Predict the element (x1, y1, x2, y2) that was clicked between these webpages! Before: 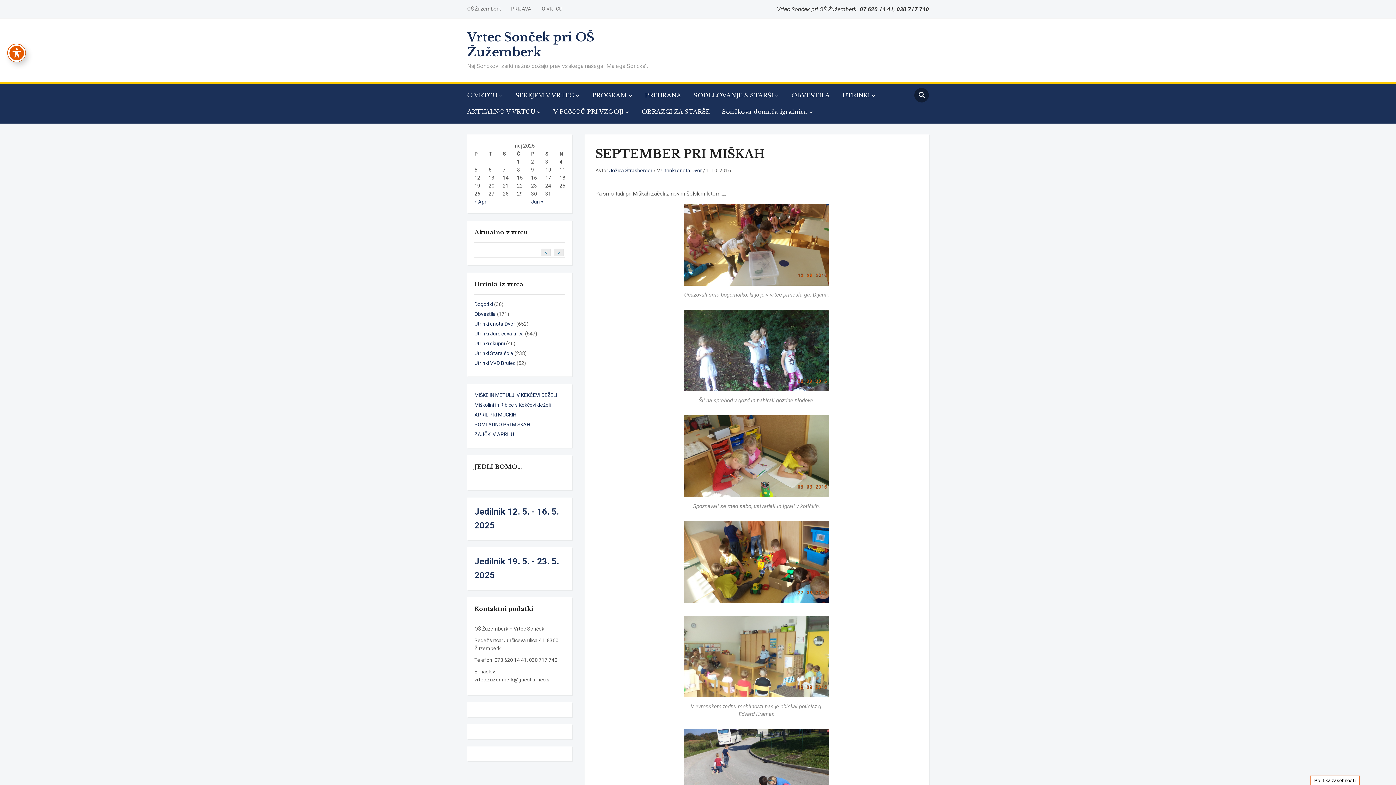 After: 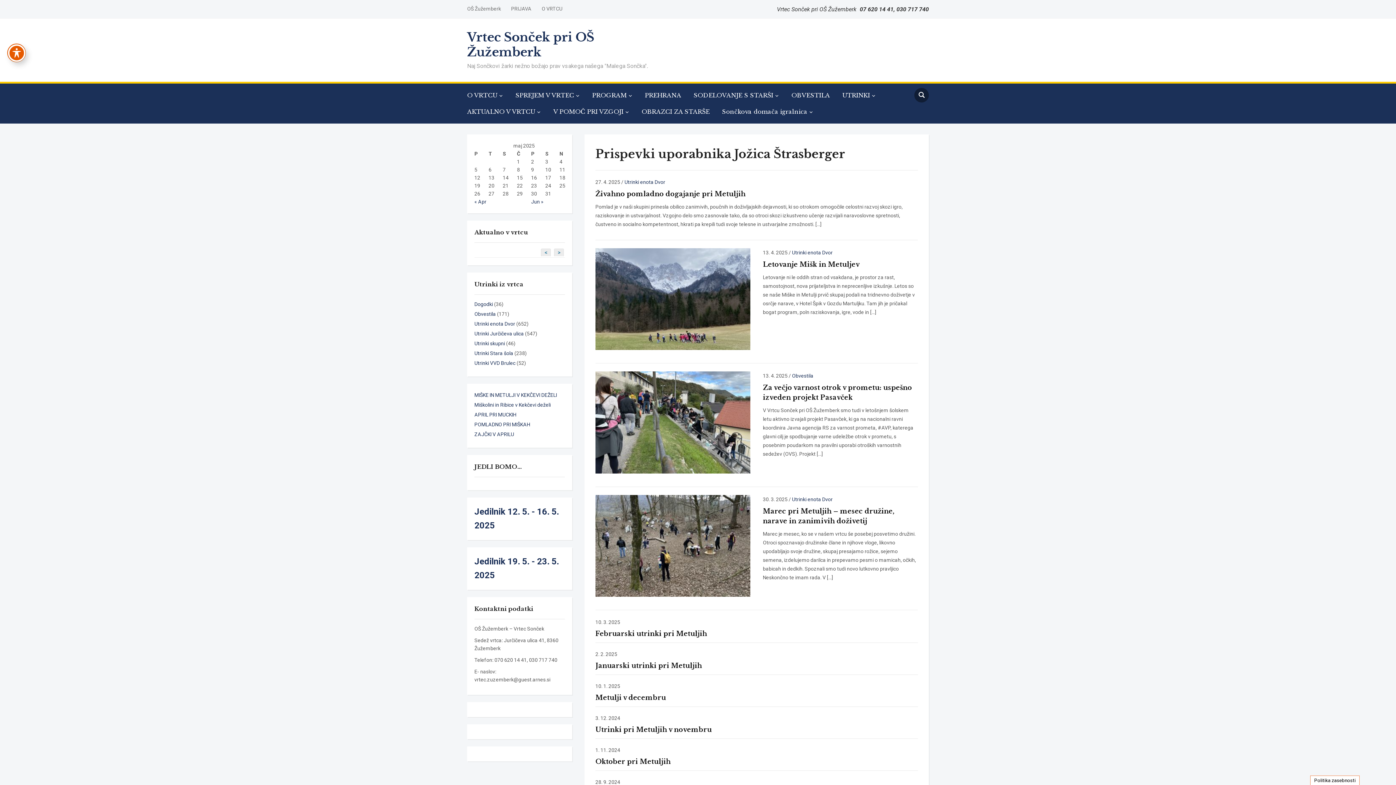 Action: bbox: (609, 167, 652, 173) label: Jožica Štrasberger